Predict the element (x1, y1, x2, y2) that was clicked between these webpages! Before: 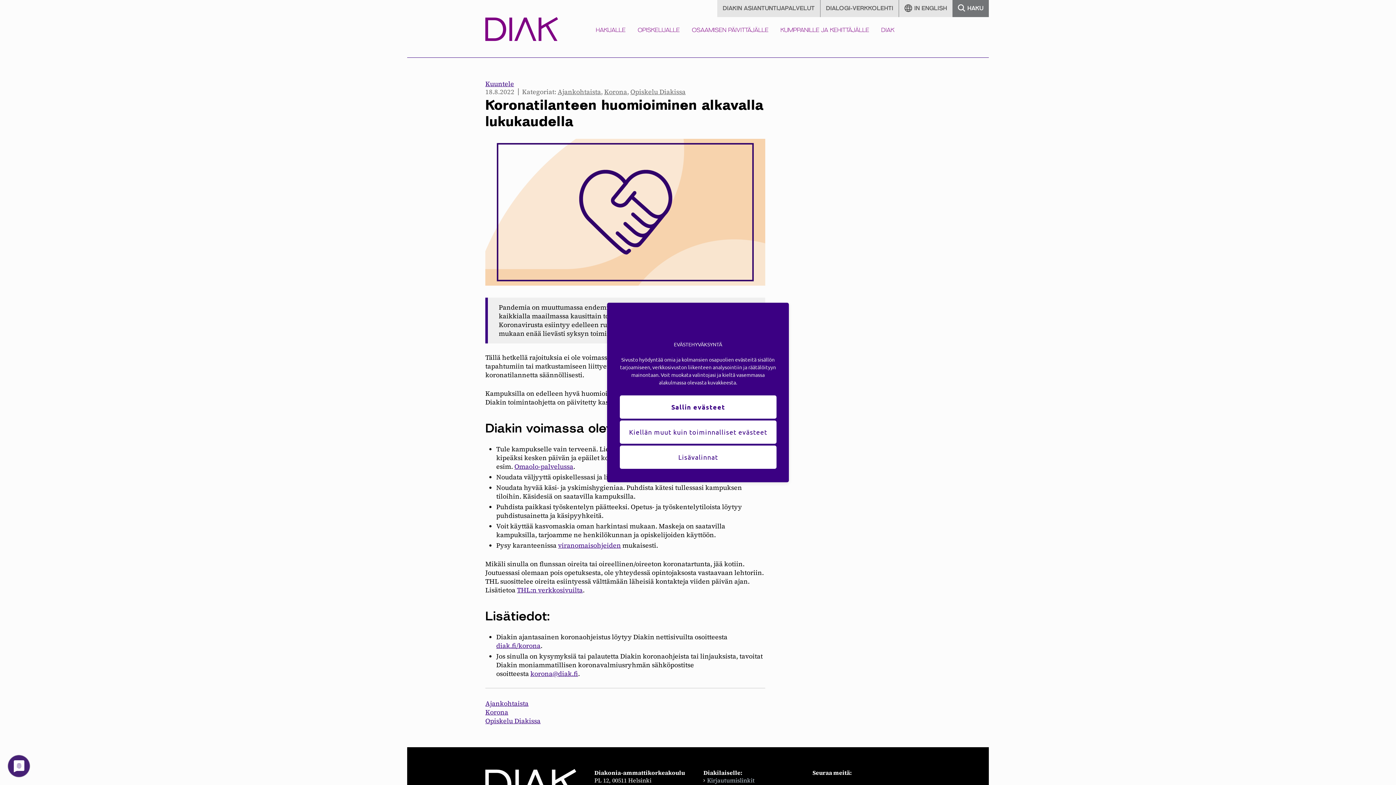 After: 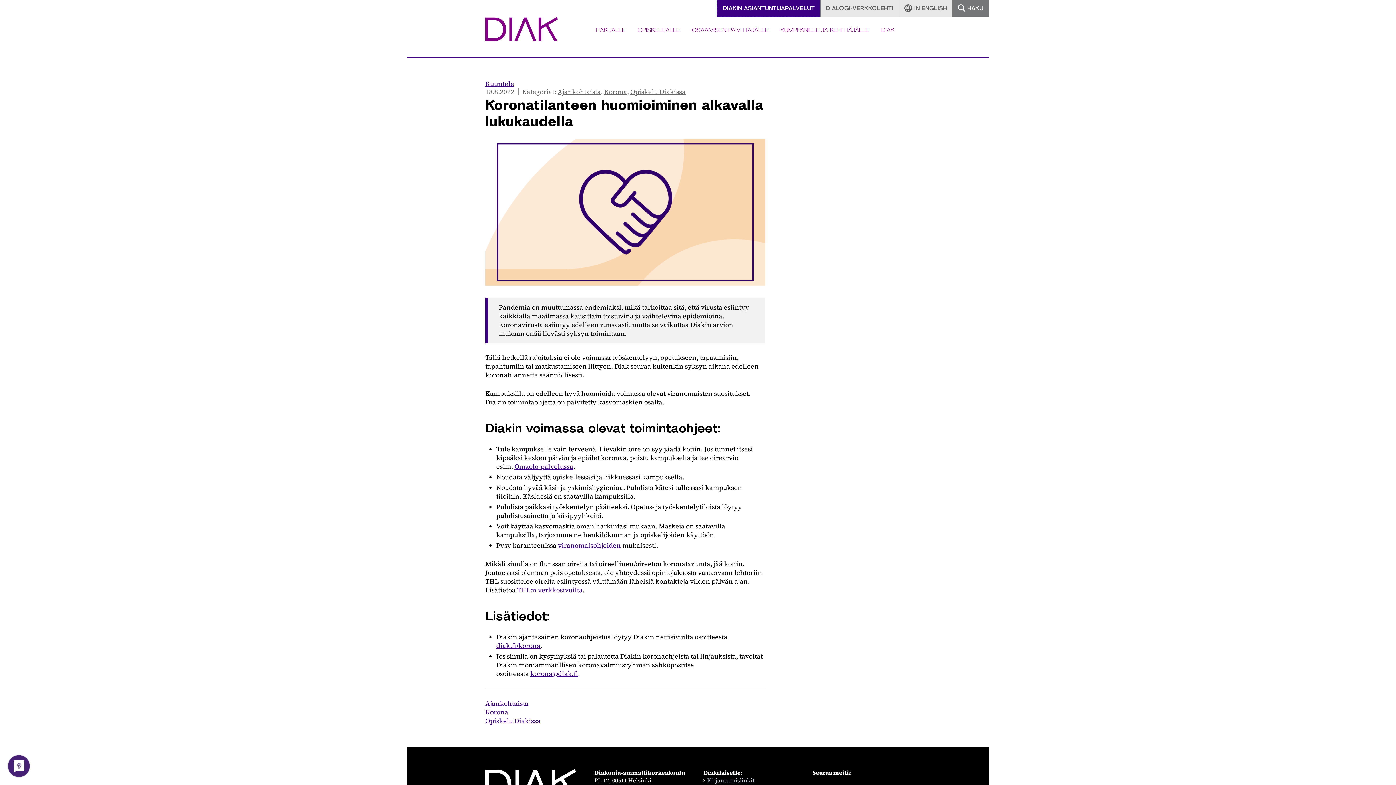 Action: label: Kiellän muut kuin toiminnalliset evästeet bbox: (620, 420, 776, 444)